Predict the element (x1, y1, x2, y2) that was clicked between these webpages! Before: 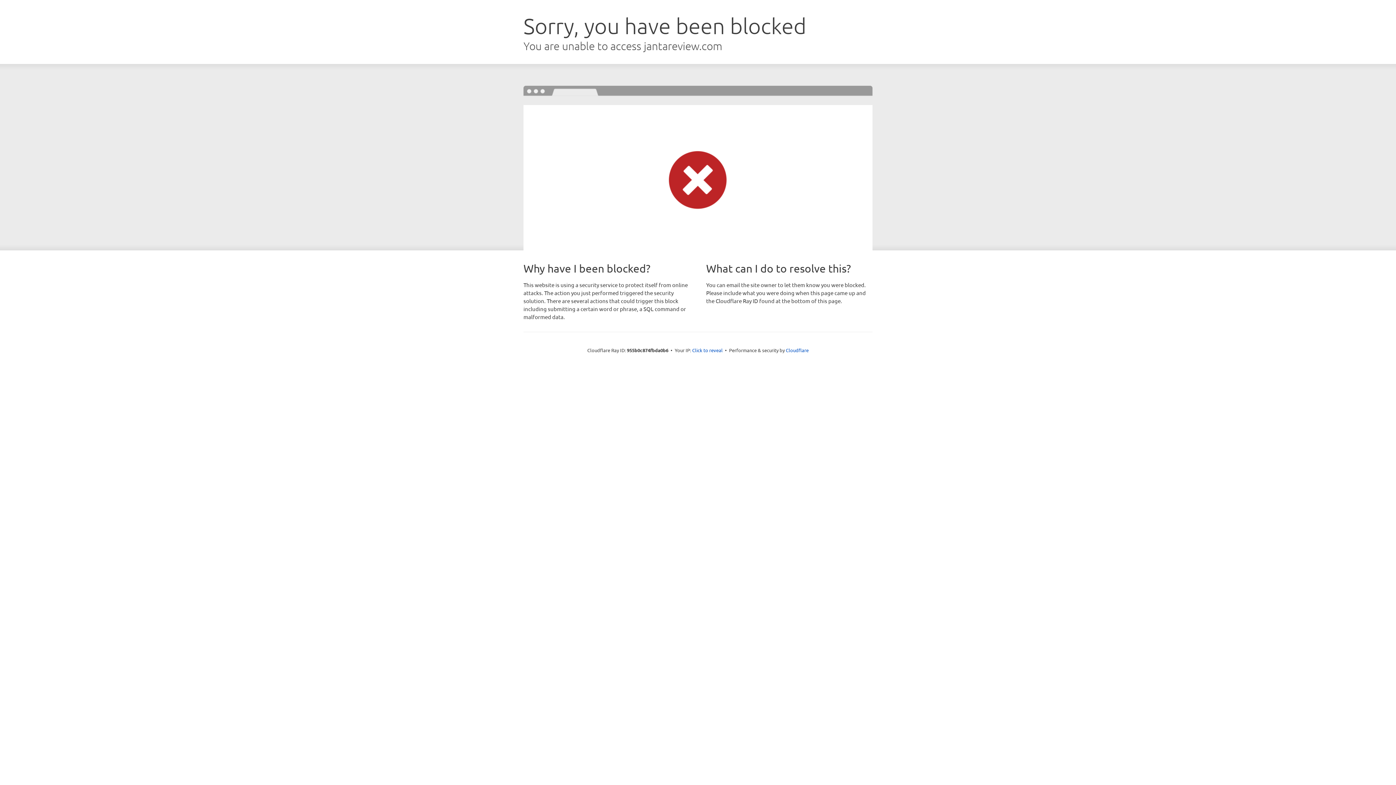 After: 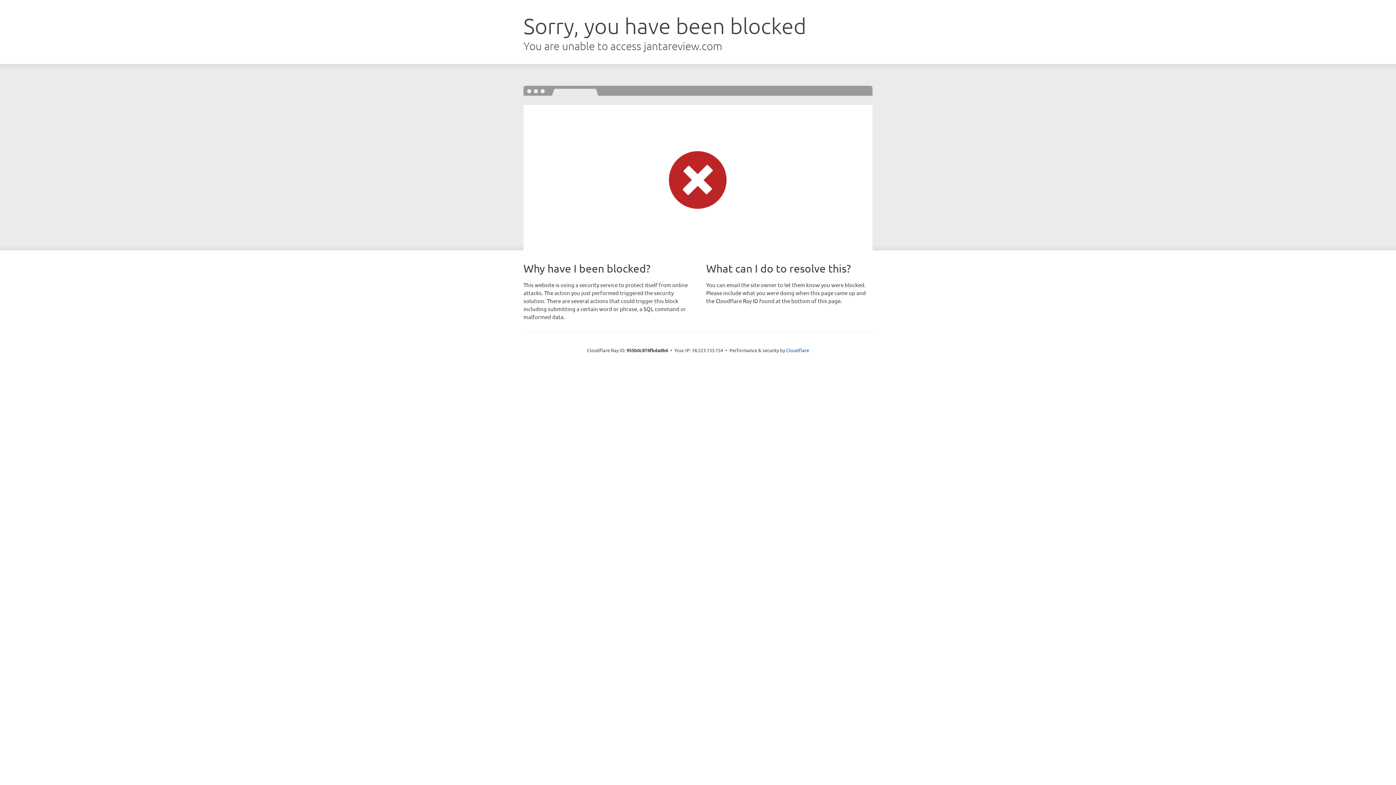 Action: label: Click to reveal bbox: (692, 346, 722, 353)